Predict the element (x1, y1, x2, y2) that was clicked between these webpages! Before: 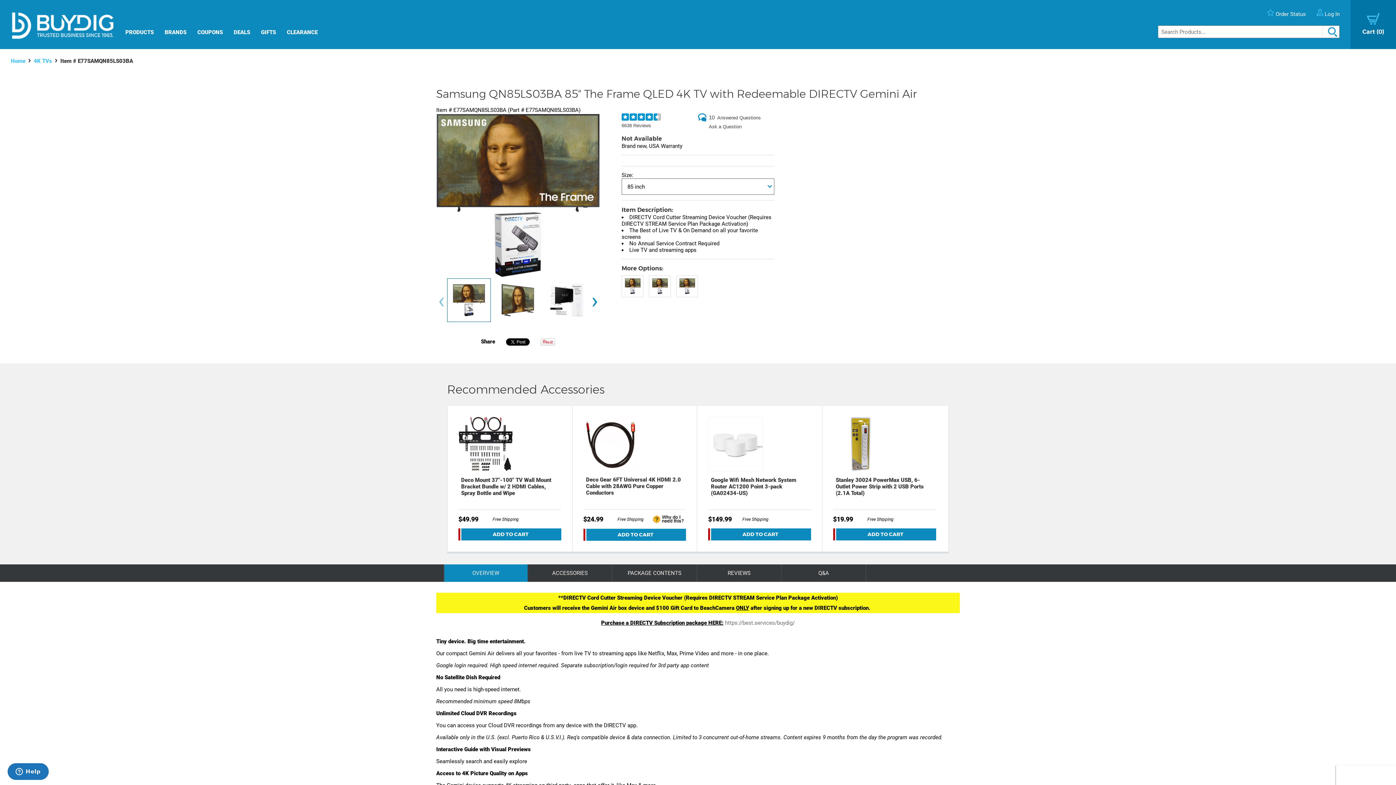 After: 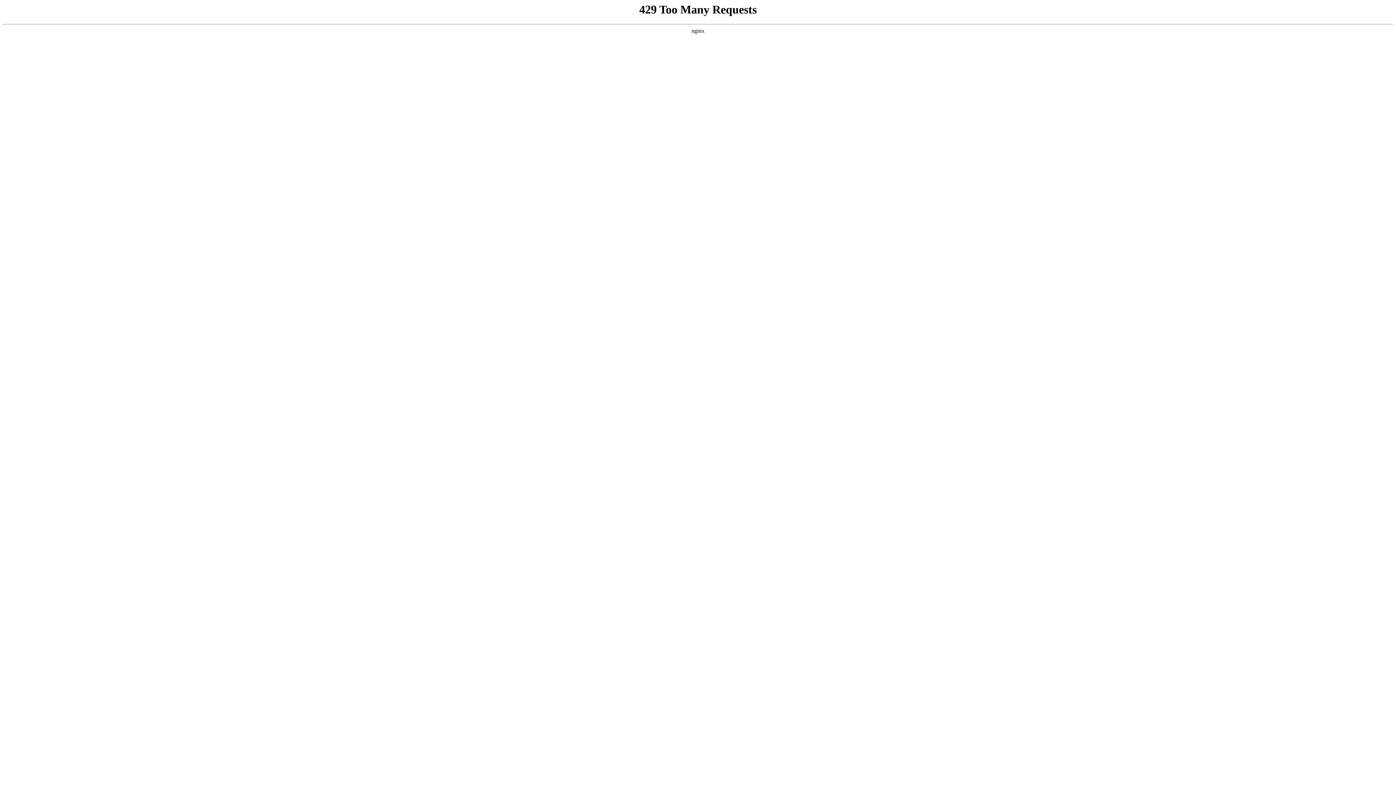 Action: bbox: (725, 410, 795, 417) label: https://best.services/buydig/